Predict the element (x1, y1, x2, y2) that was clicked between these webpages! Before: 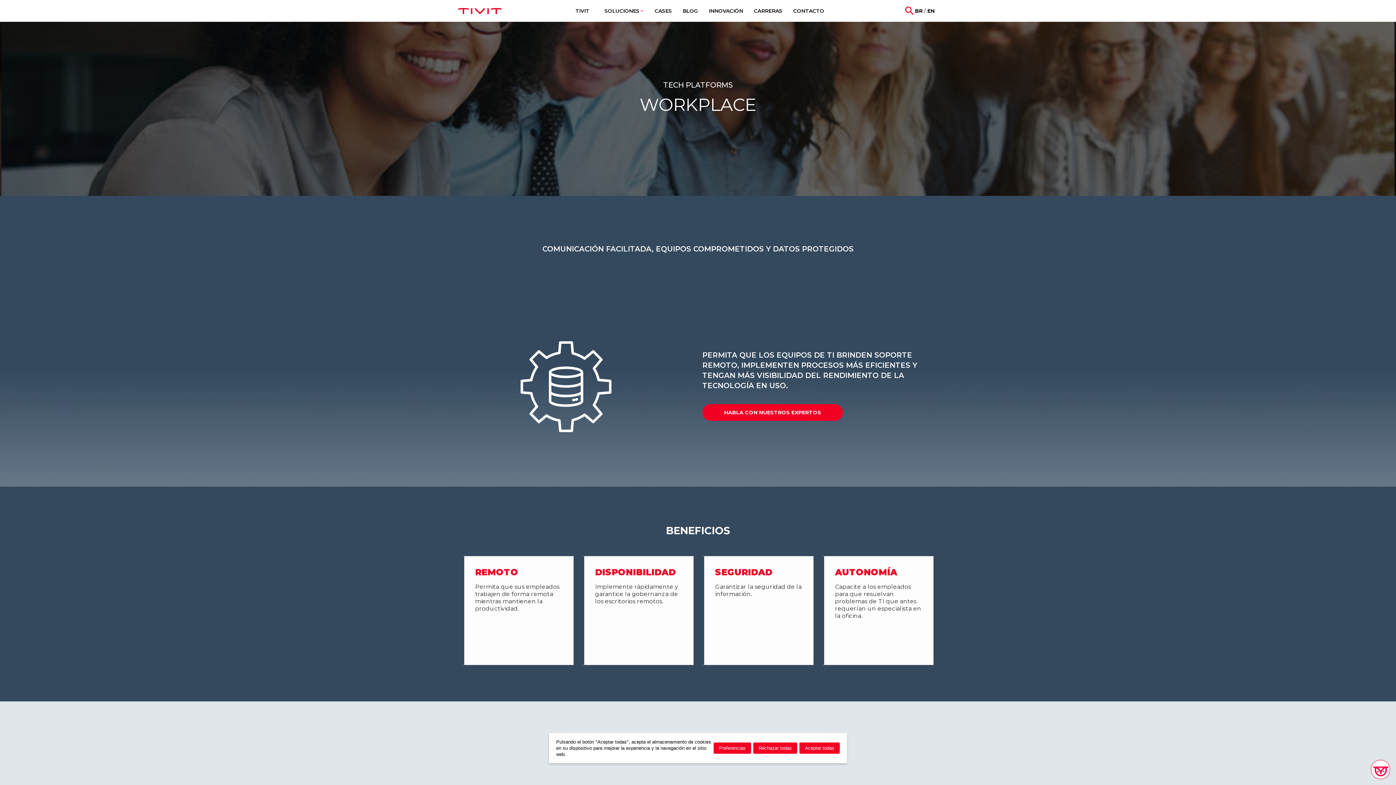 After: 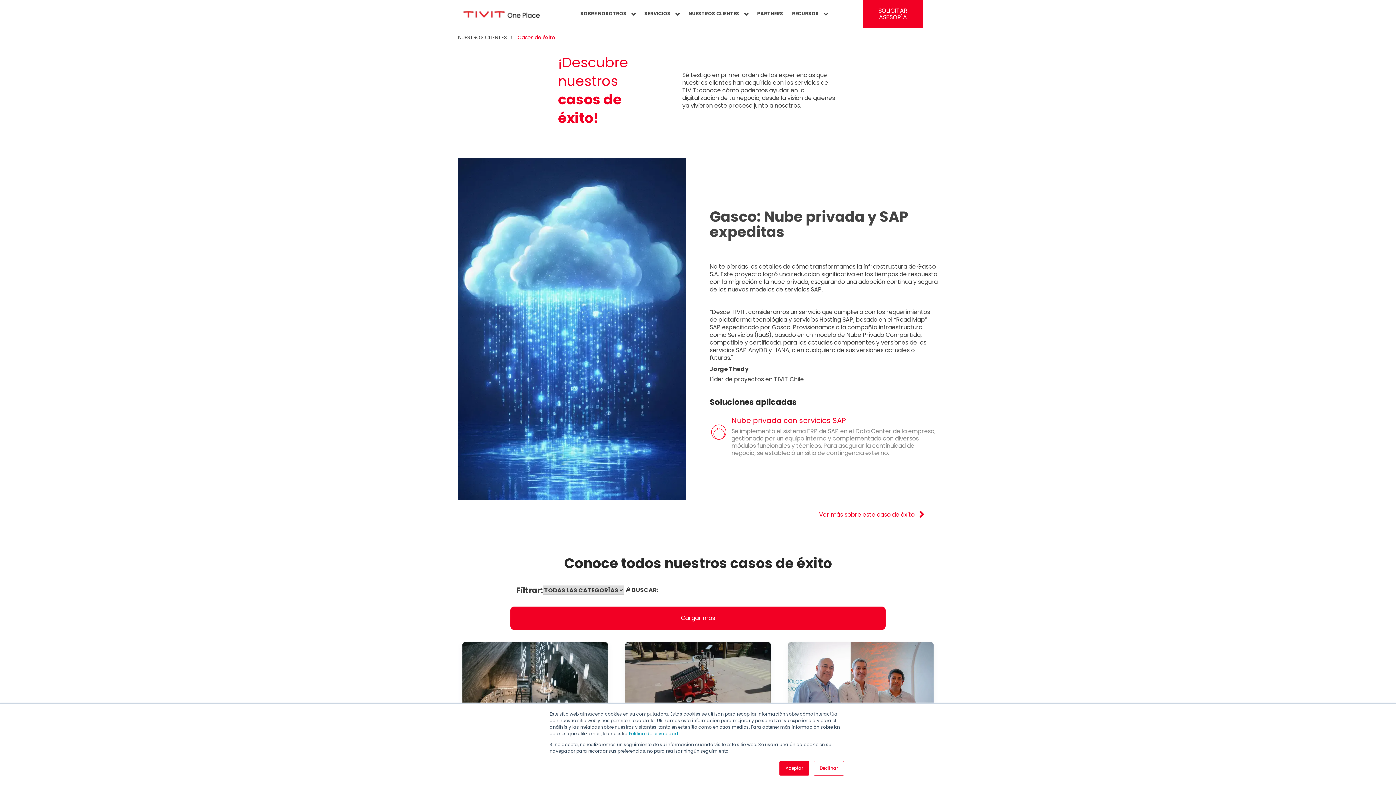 Action: bbox: (650, 6, 676, 15) label: CASES